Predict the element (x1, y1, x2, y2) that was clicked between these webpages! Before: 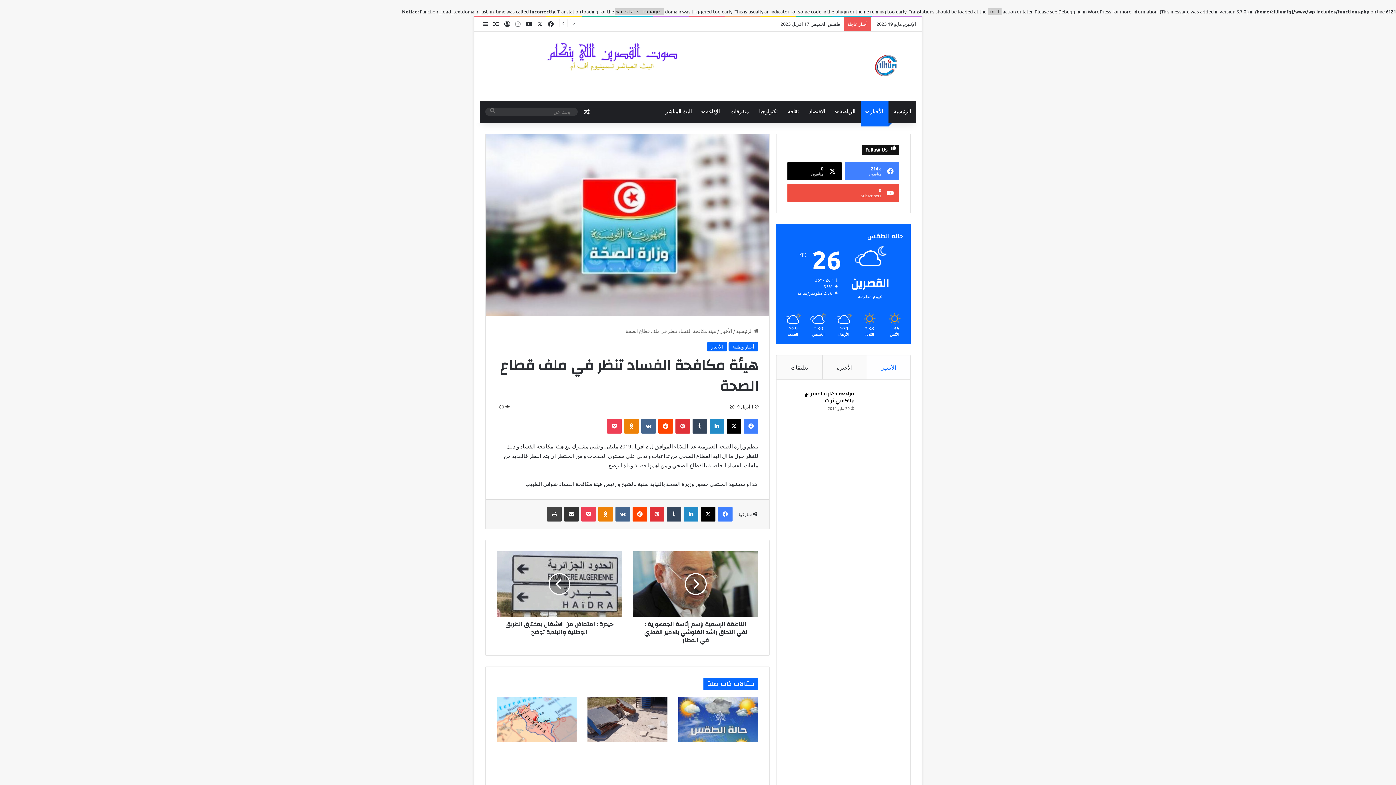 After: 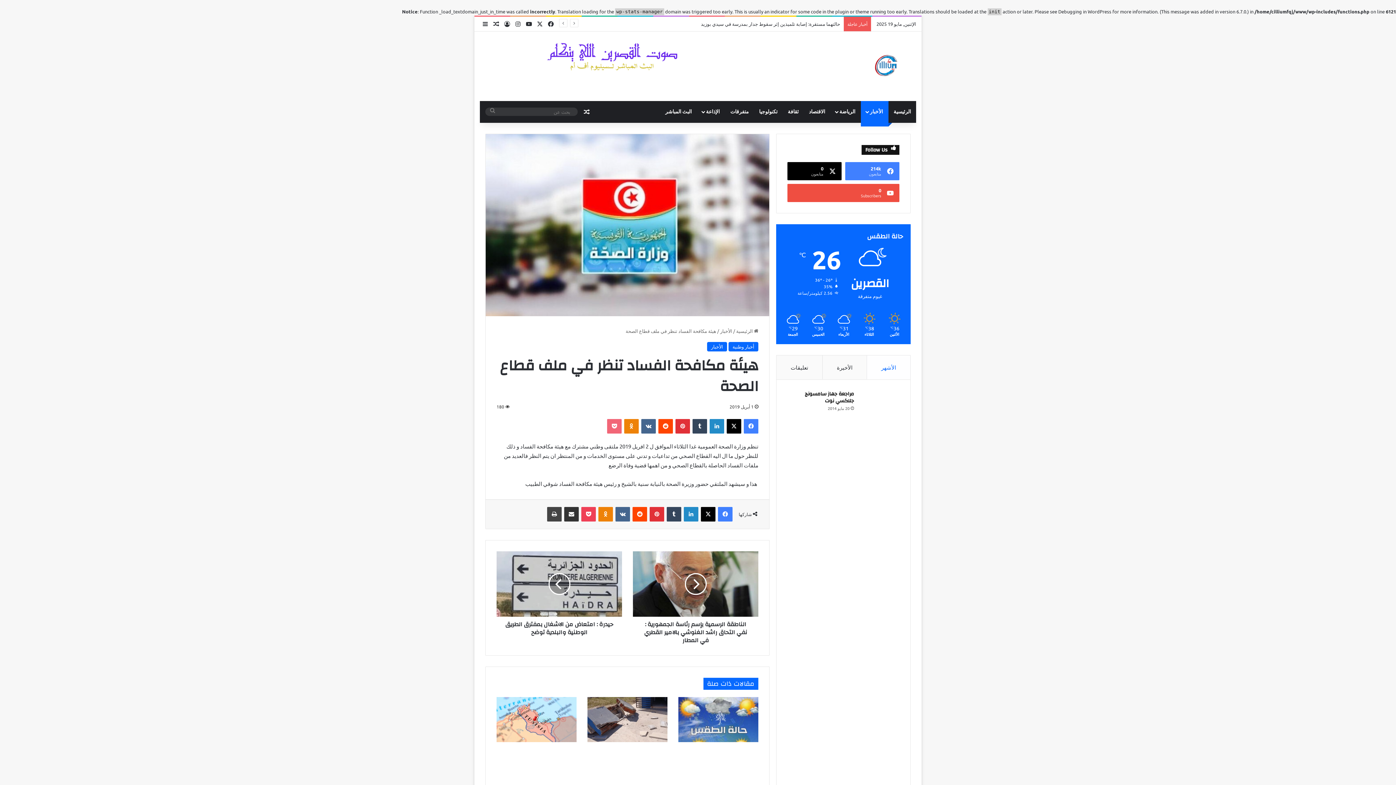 Action: bbox: (607, 419, 621, 433) label: ‫Pocket